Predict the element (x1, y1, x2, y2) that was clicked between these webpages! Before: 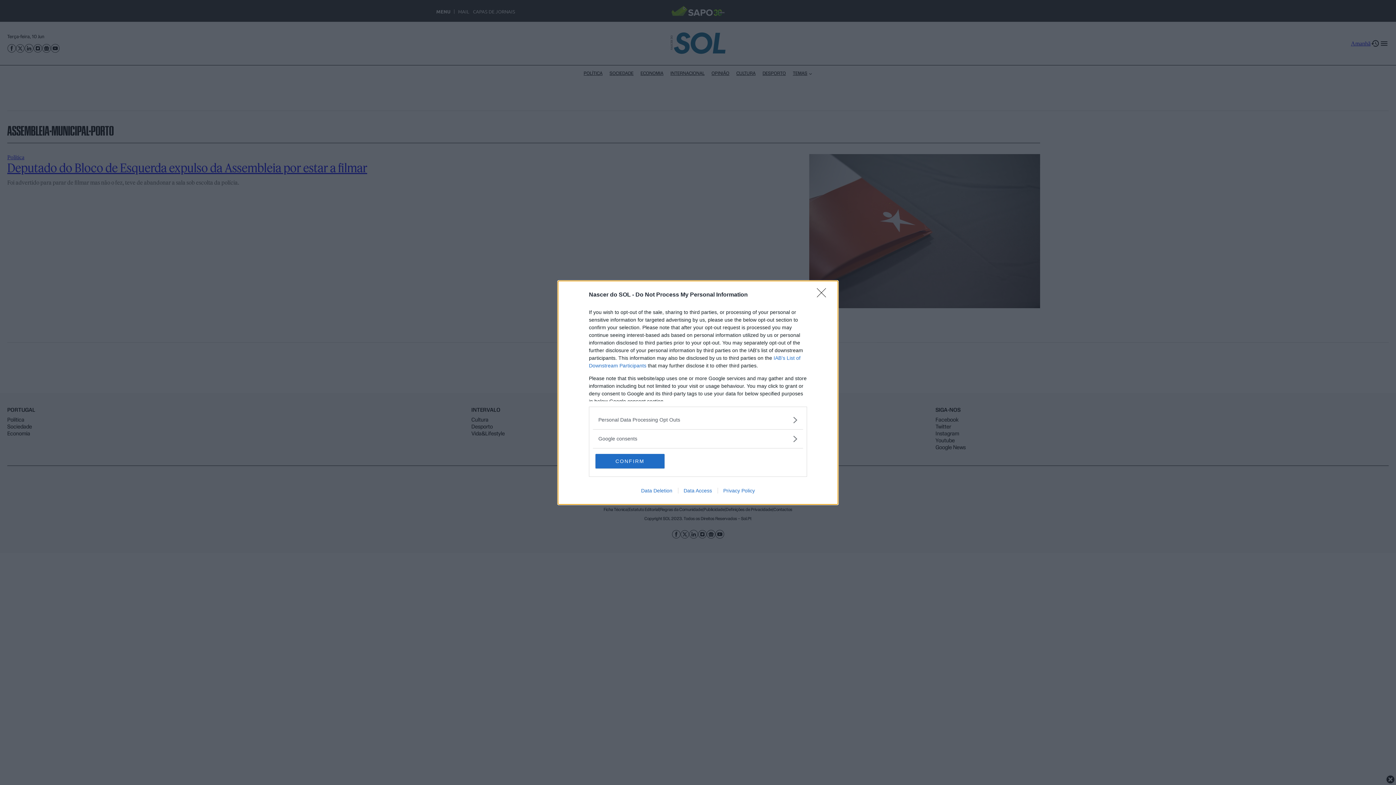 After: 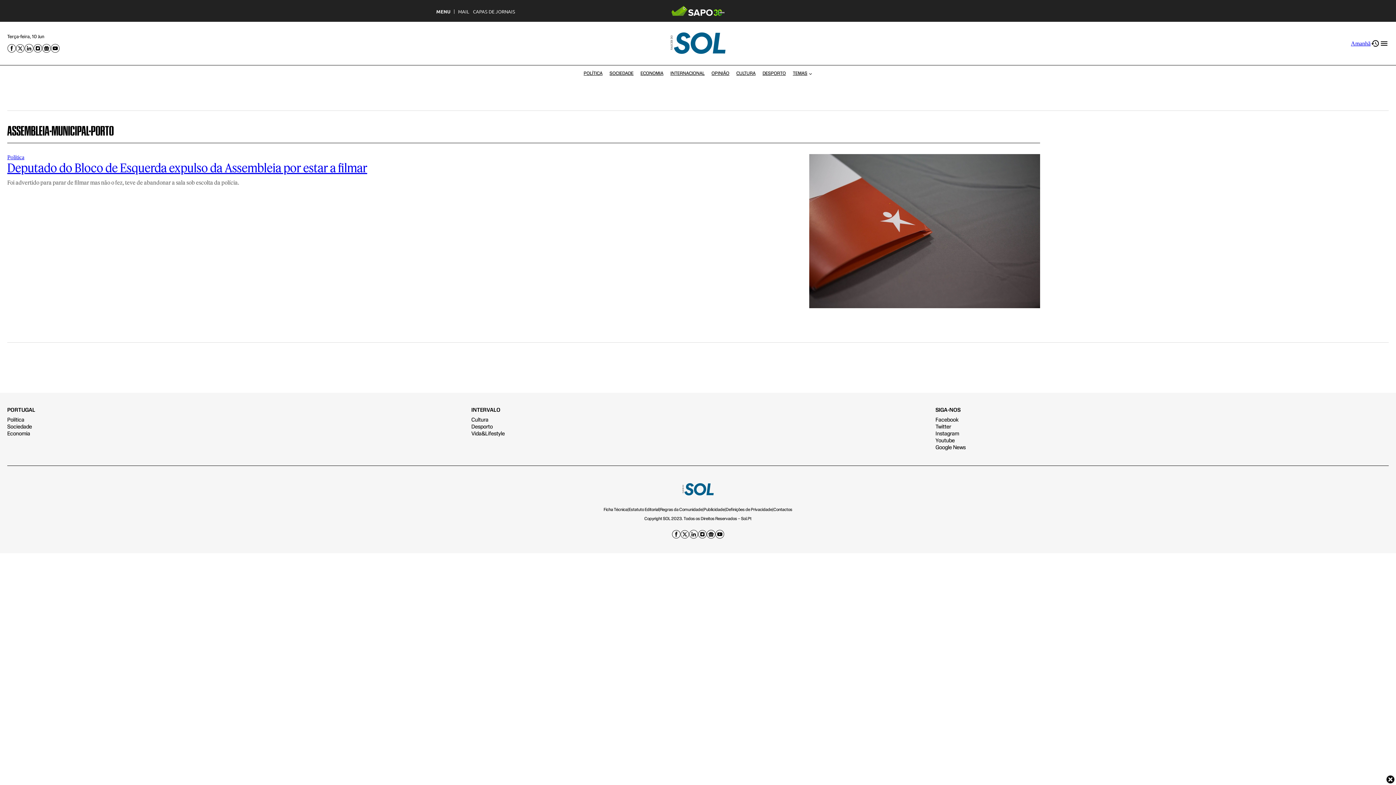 Action: bbox: (817, 288, 830, 302) label: Close